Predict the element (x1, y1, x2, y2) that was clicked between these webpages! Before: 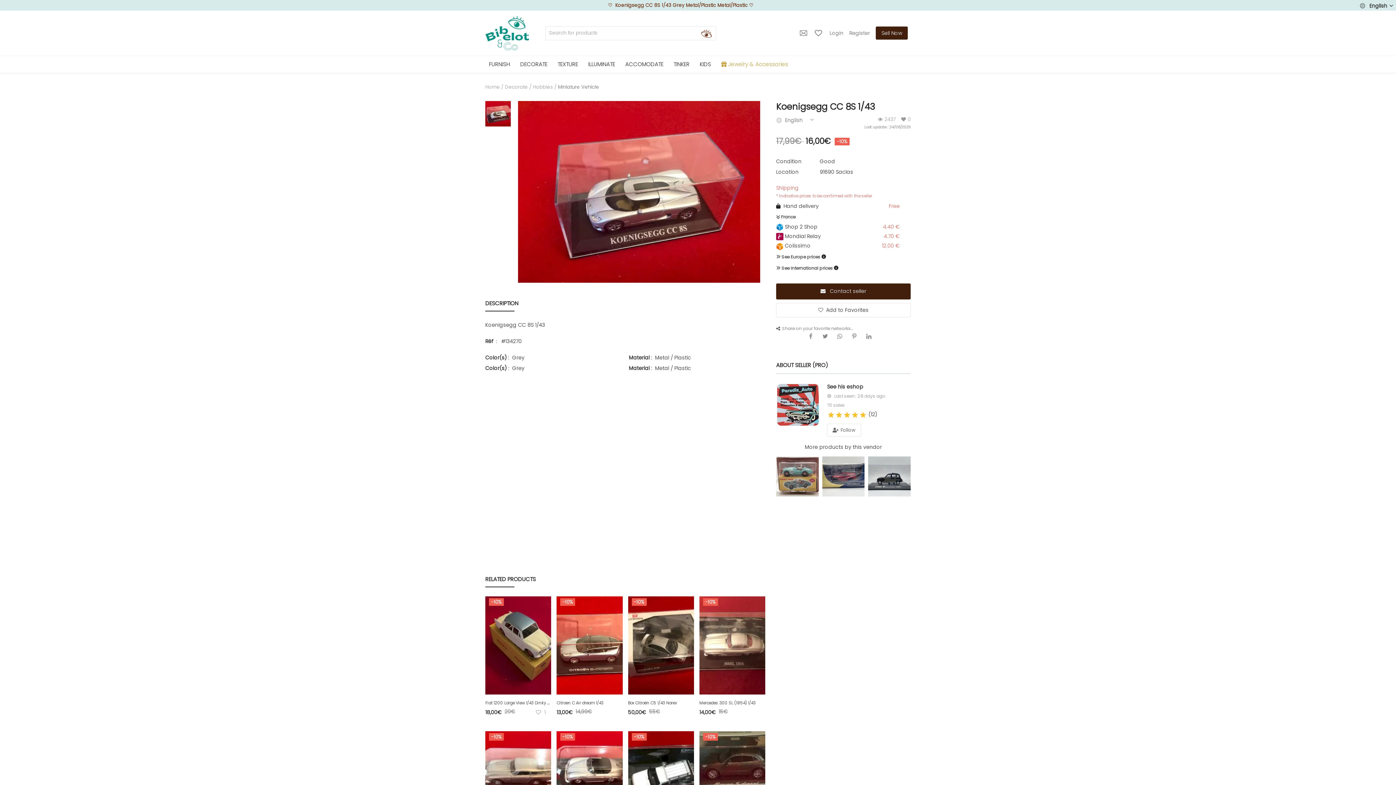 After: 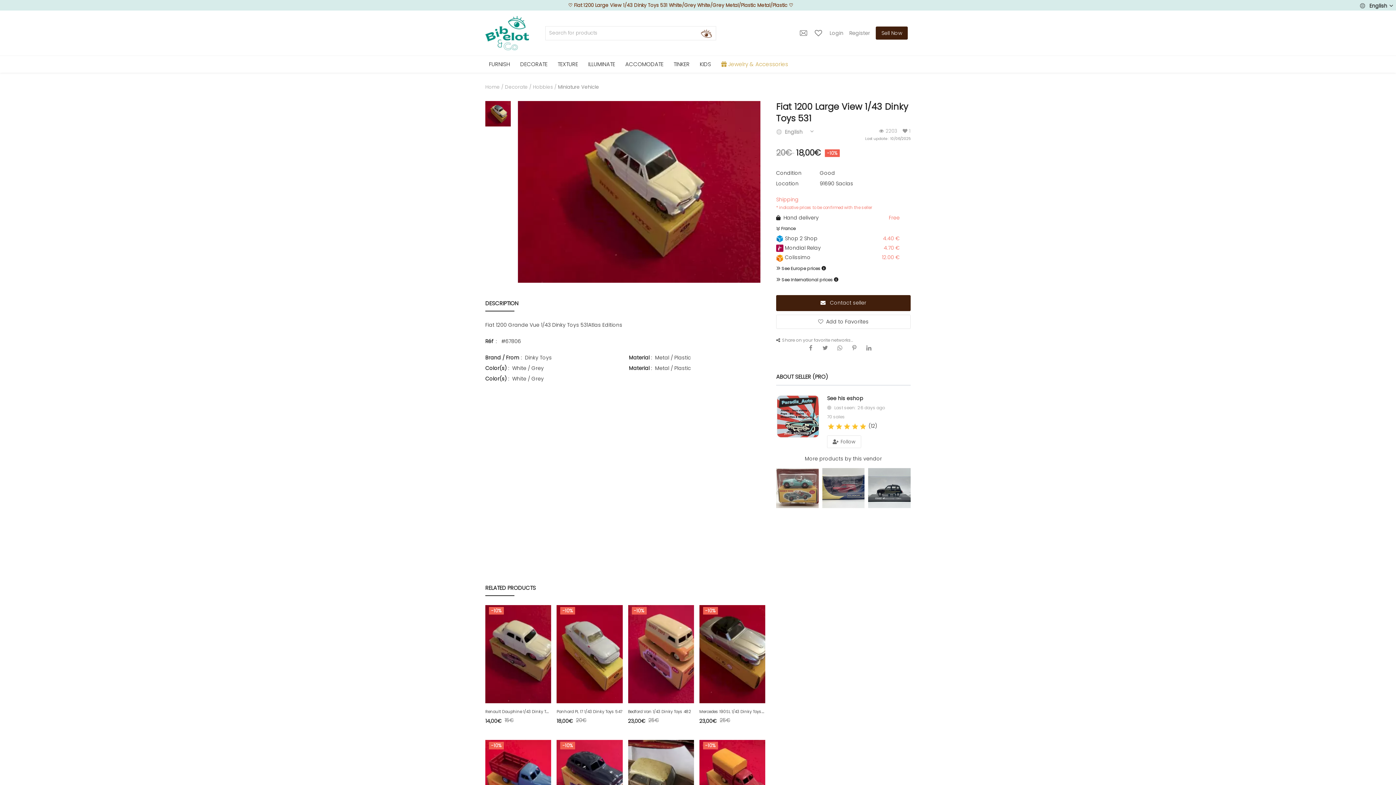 Action: label: Fiat 1200 Large View 1/43 Dinky Toys 531 bbox: (485, 698, 551, 707)